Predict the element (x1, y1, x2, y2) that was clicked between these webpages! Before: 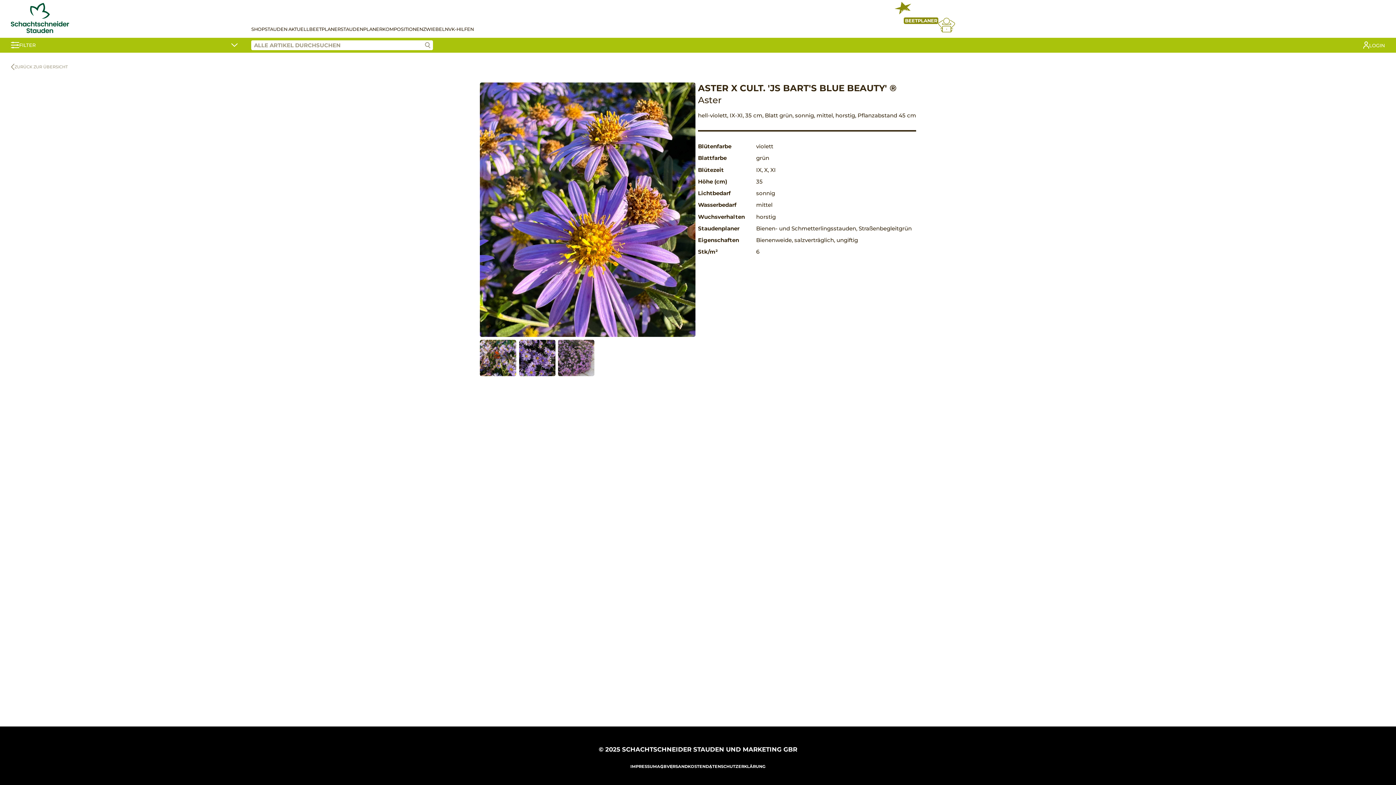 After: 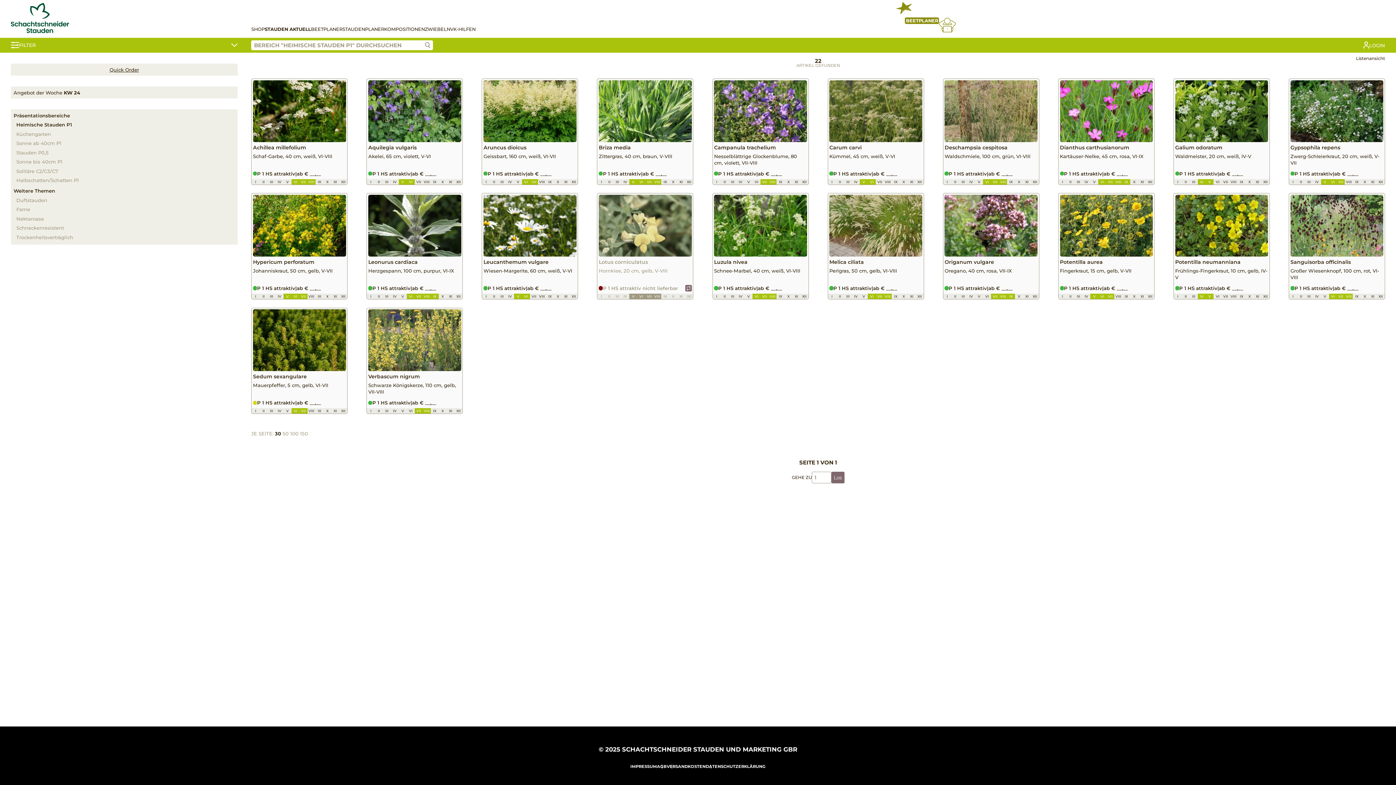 Action: label: STAUDEN AKTUELL bbox: (264, 23, 309, 34)